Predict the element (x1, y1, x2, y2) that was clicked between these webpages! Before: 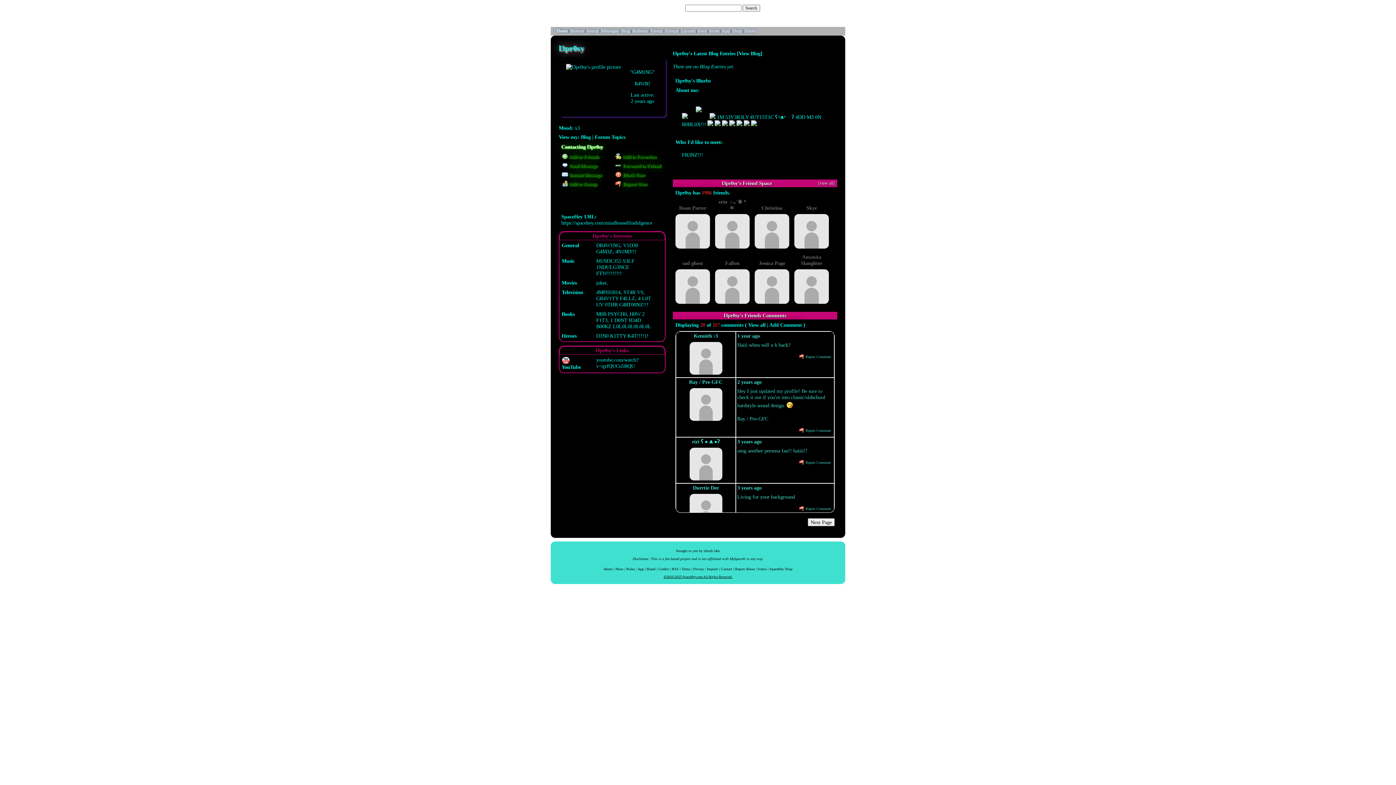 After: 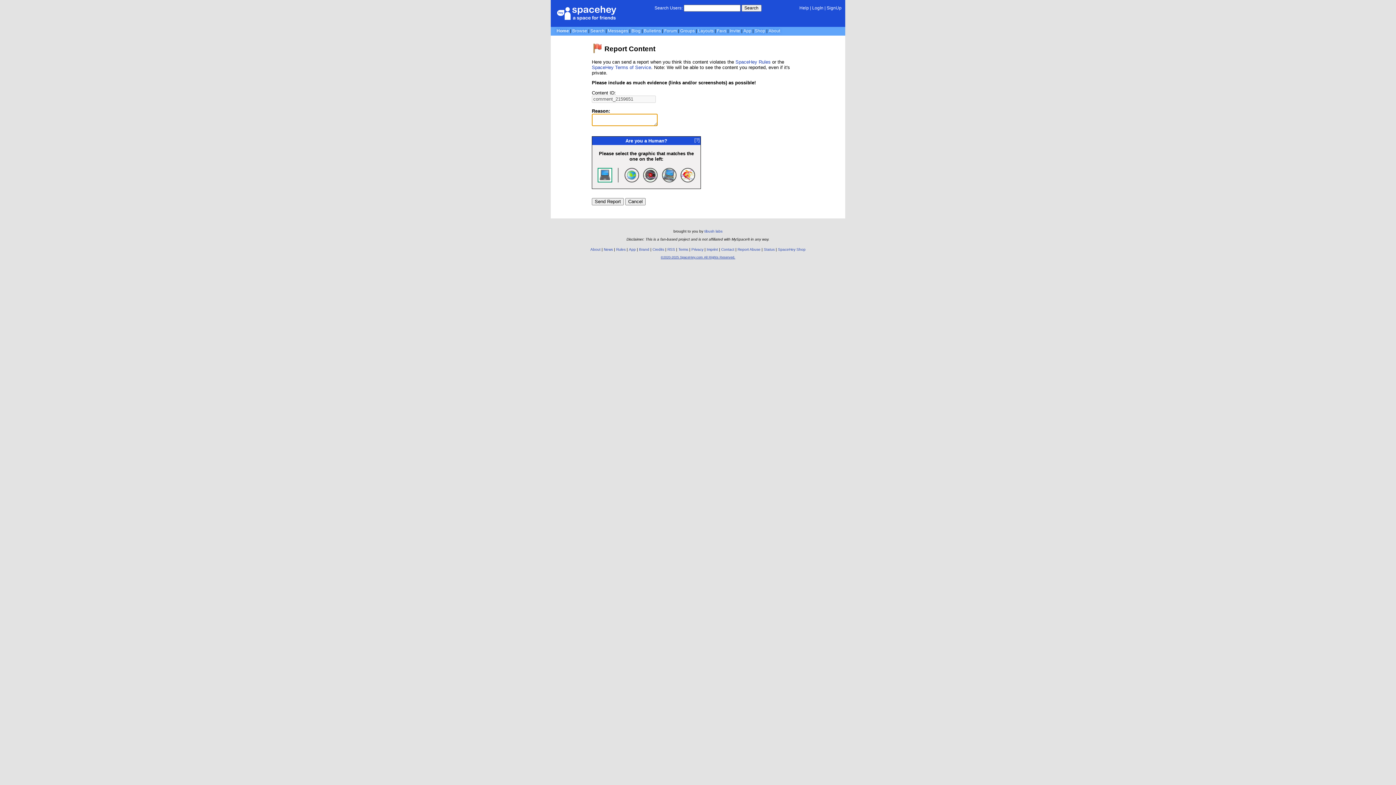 Action: bbox: (799, 354, 831, 358) label:  Report Comment